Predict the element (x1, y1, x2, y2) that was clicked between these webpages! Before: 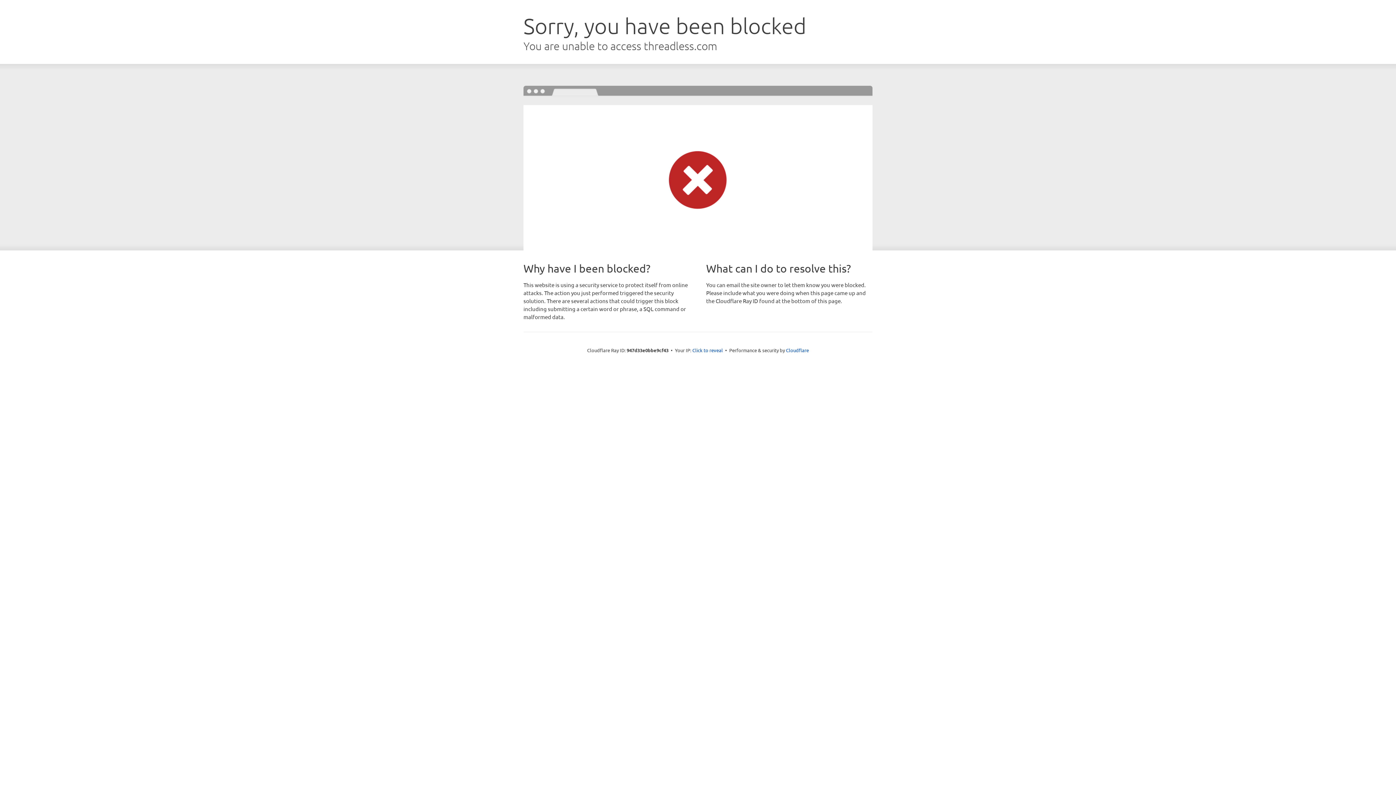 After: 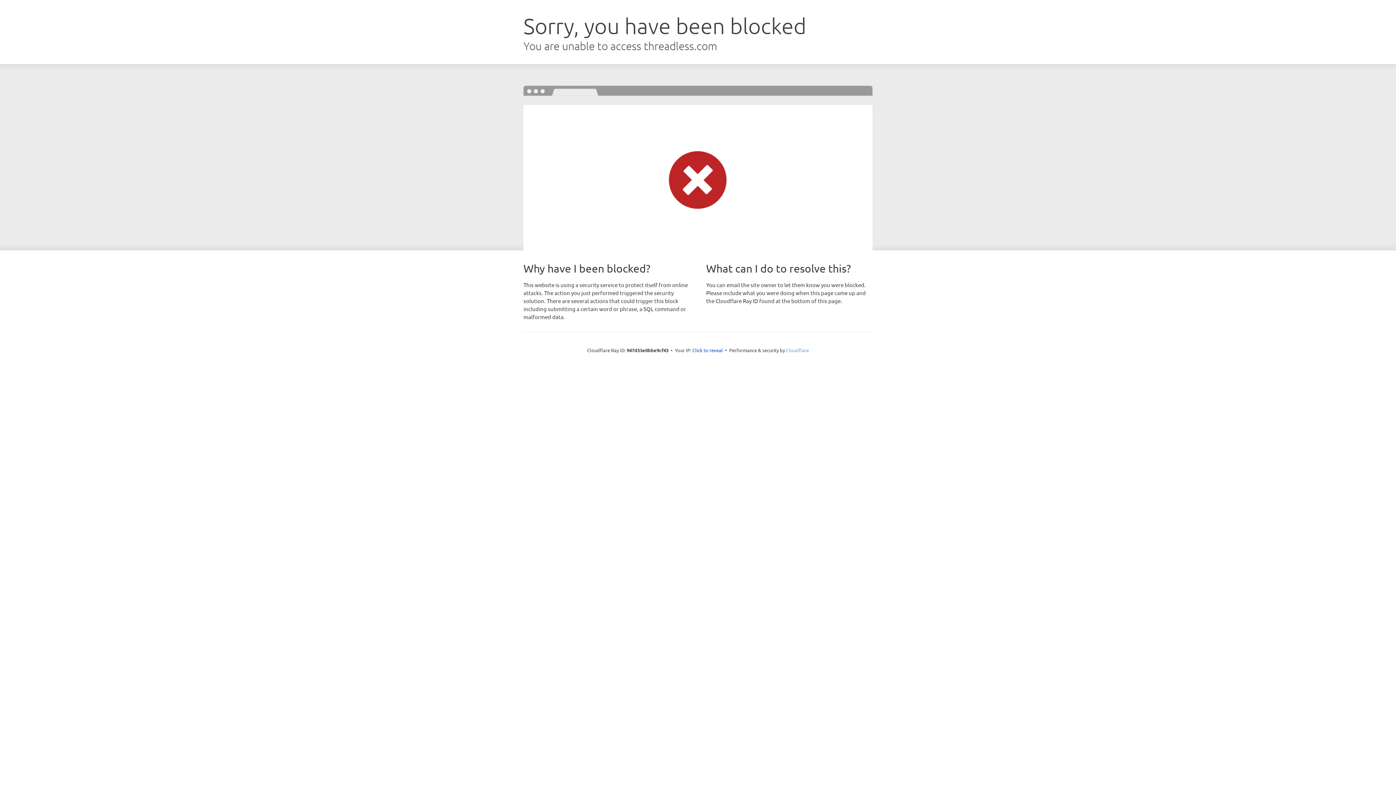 Action: label: Cloudflare bbox: (786, 347, 809, 353)